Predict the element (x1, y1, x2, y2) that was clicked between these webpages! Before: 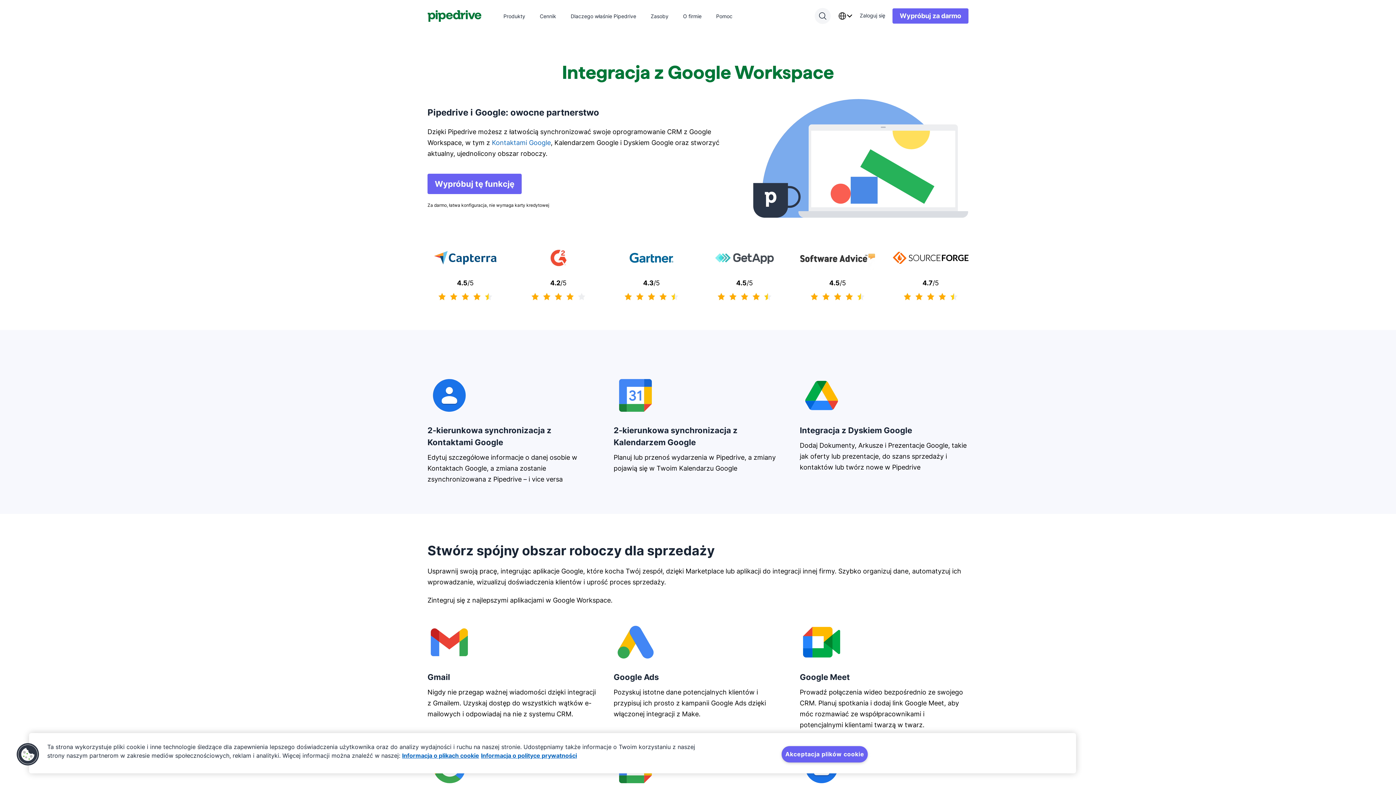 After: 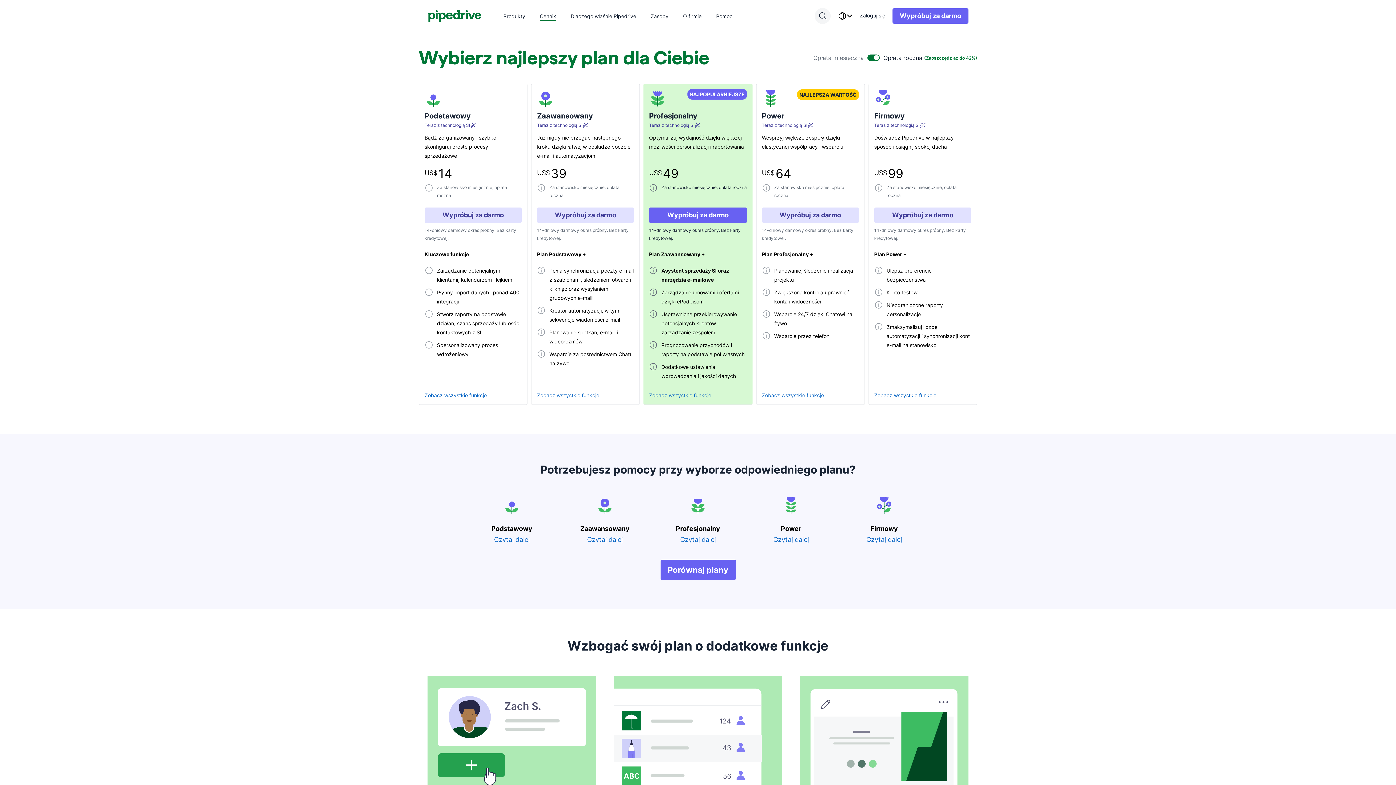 Action: bbox: (539, 12, 556, 19) label: Cennik